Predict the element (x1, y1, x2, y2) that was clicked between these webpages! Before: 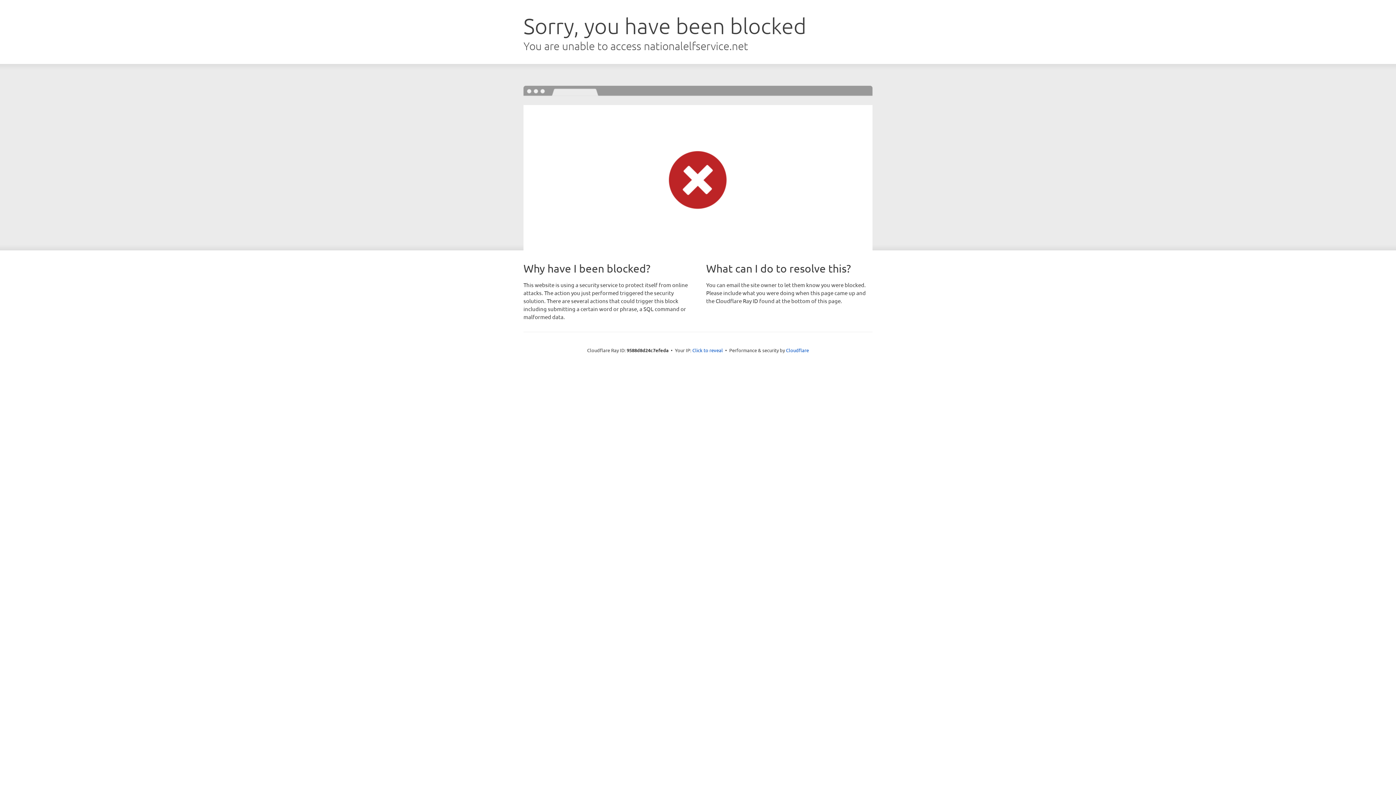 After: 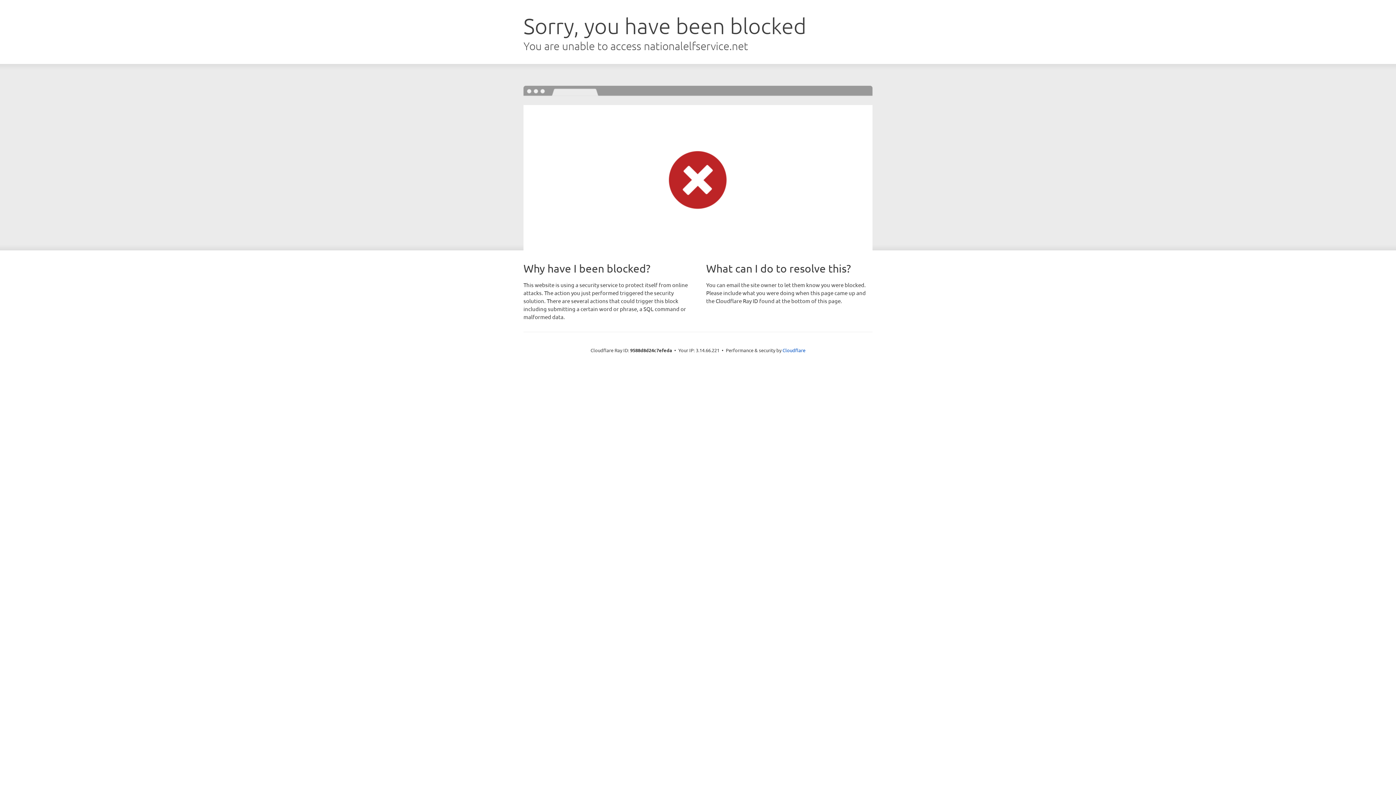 Action: bbox: (692, 346, 723, 353) label: Click to reveal